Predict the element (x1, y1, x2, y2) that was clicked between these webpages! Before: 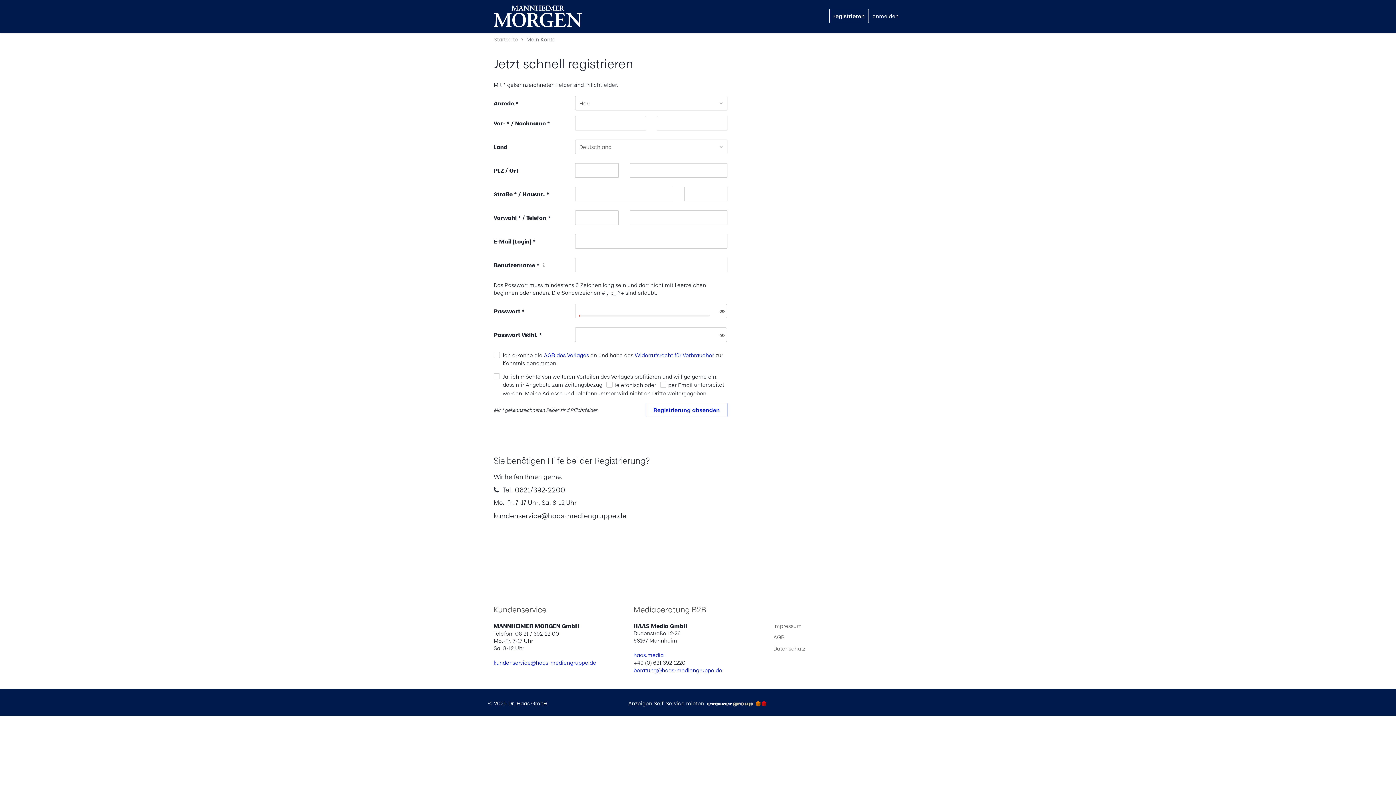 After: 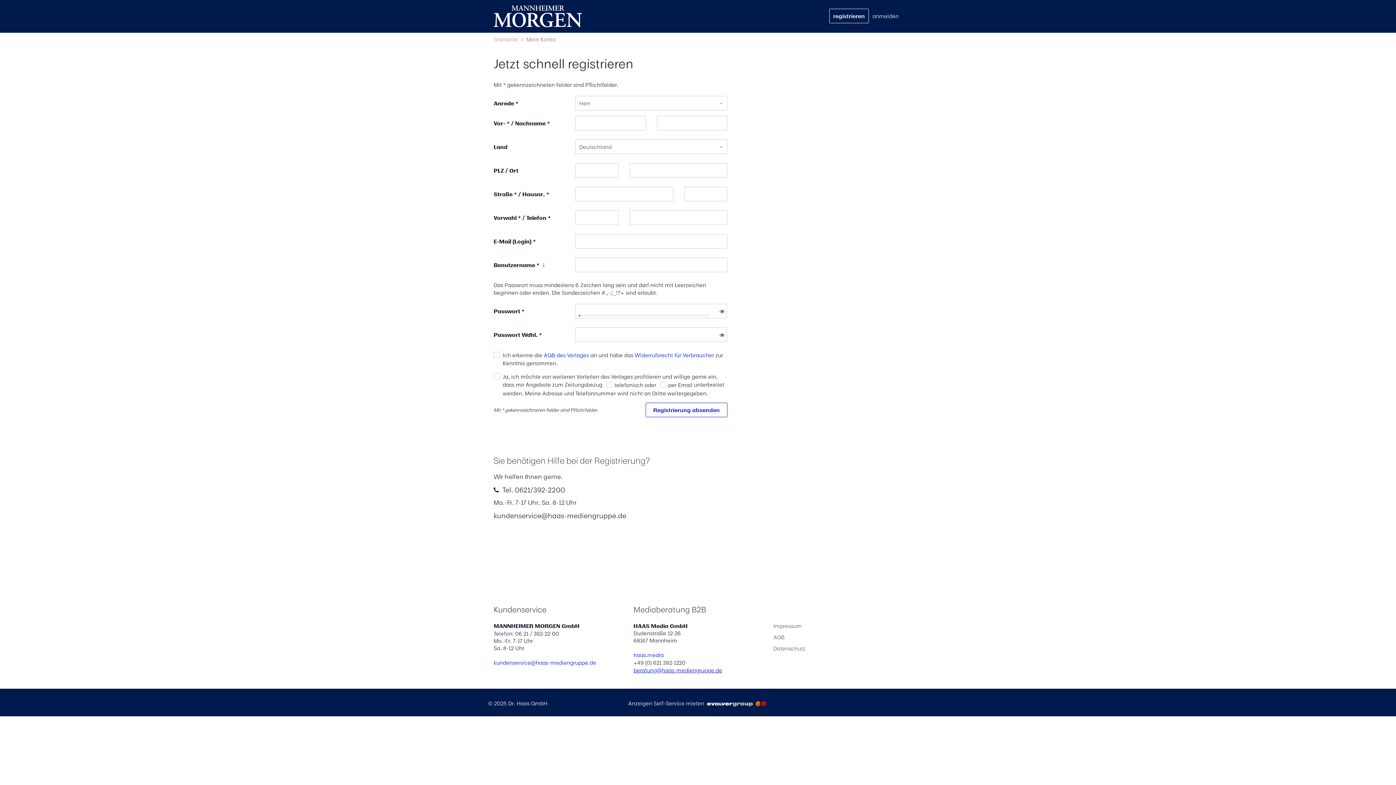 Action: bbox: (633, 666, 722, 674) label: beratung@haas-mediengruppe.de